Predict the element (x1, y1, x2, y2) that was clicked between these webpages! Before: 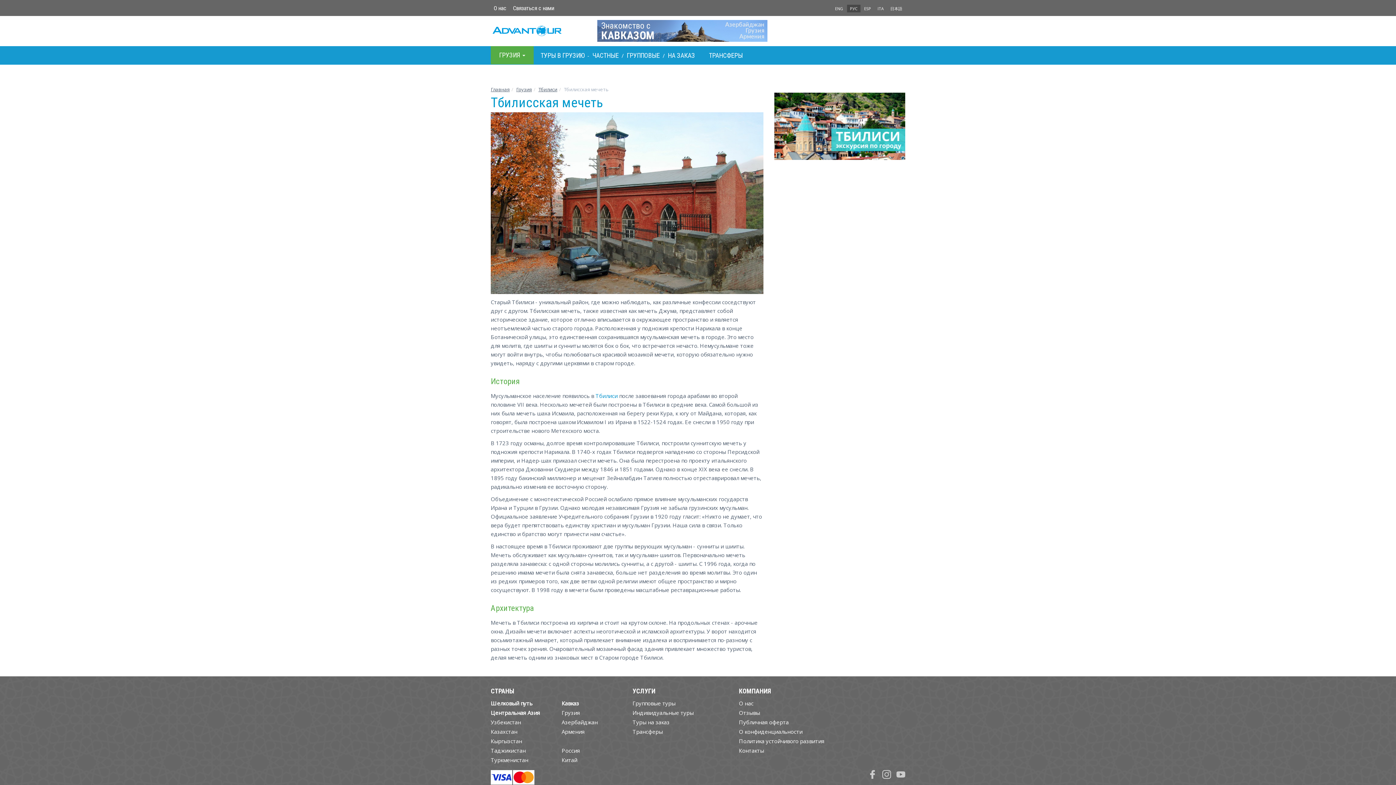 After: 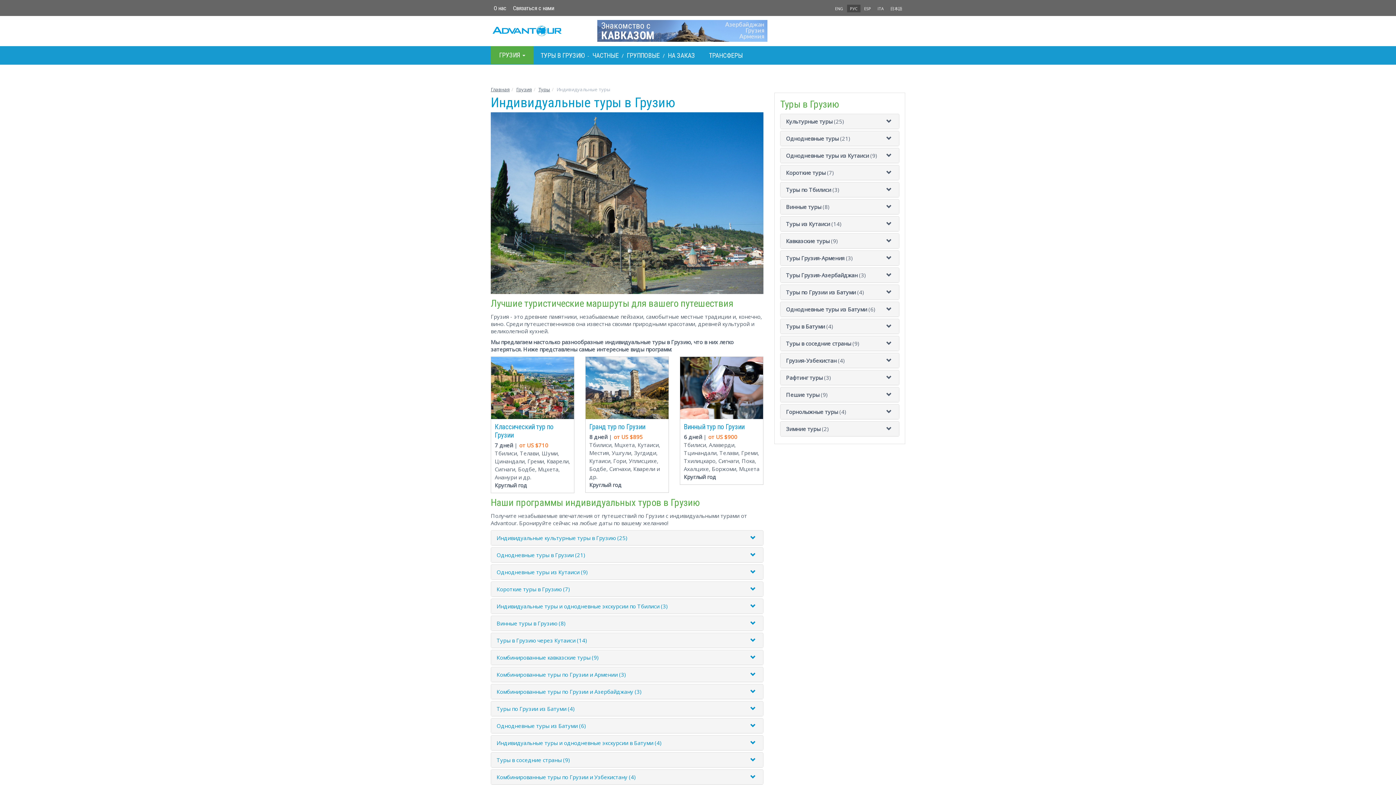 Action: bbox: (592, 51, 618, 59) label: ЧАСТНЫЕ